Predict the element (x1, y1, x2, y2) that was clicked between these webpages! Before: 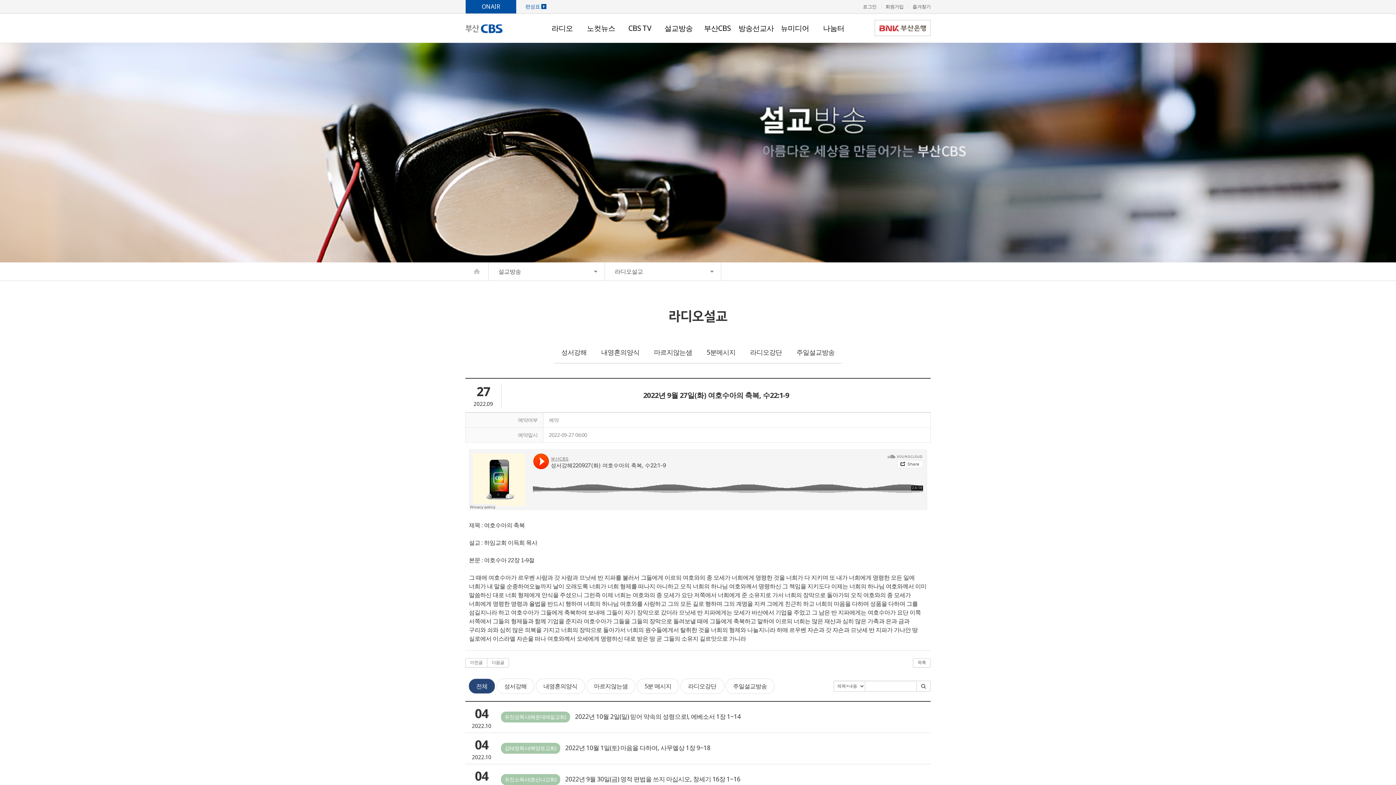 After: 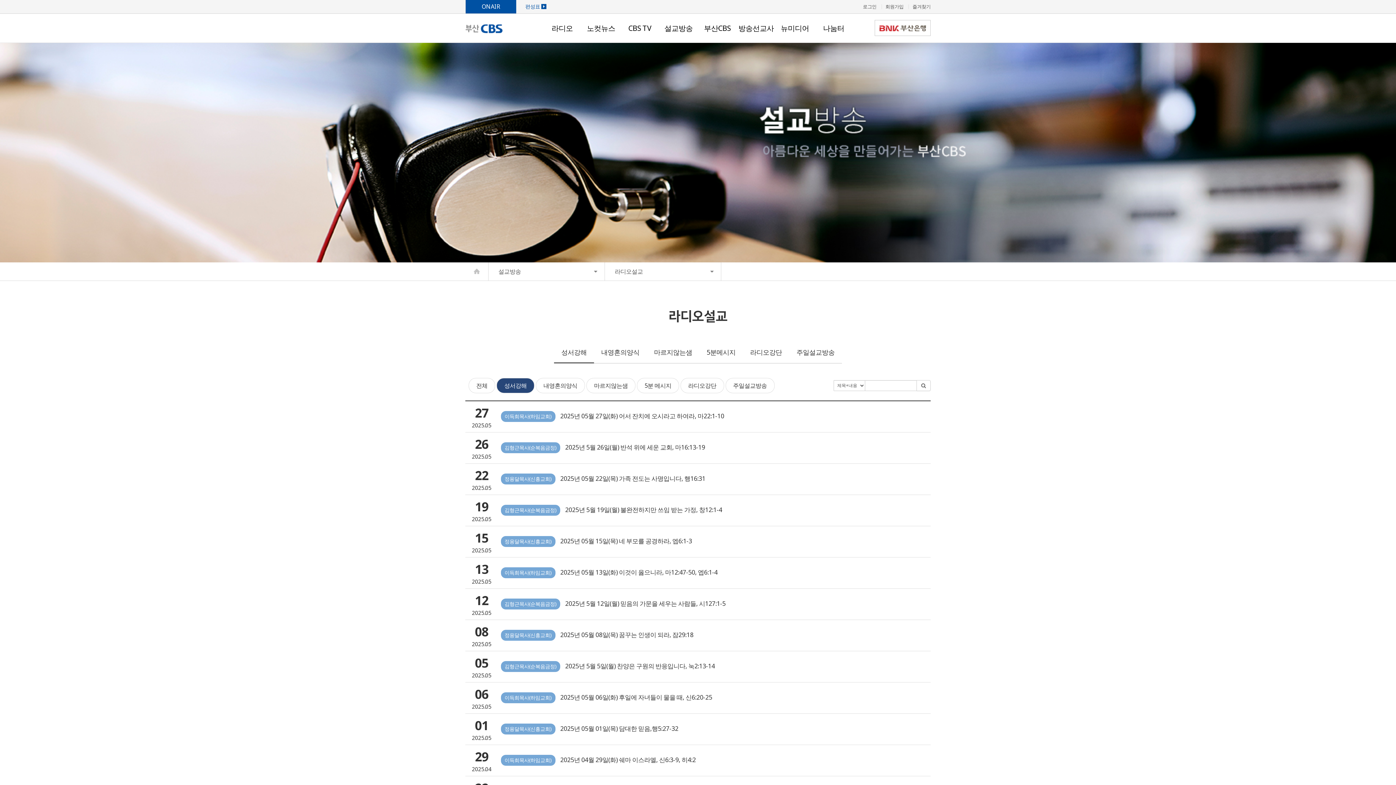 Action: bbox: (554, 341, 594, 363) label: 성서강해